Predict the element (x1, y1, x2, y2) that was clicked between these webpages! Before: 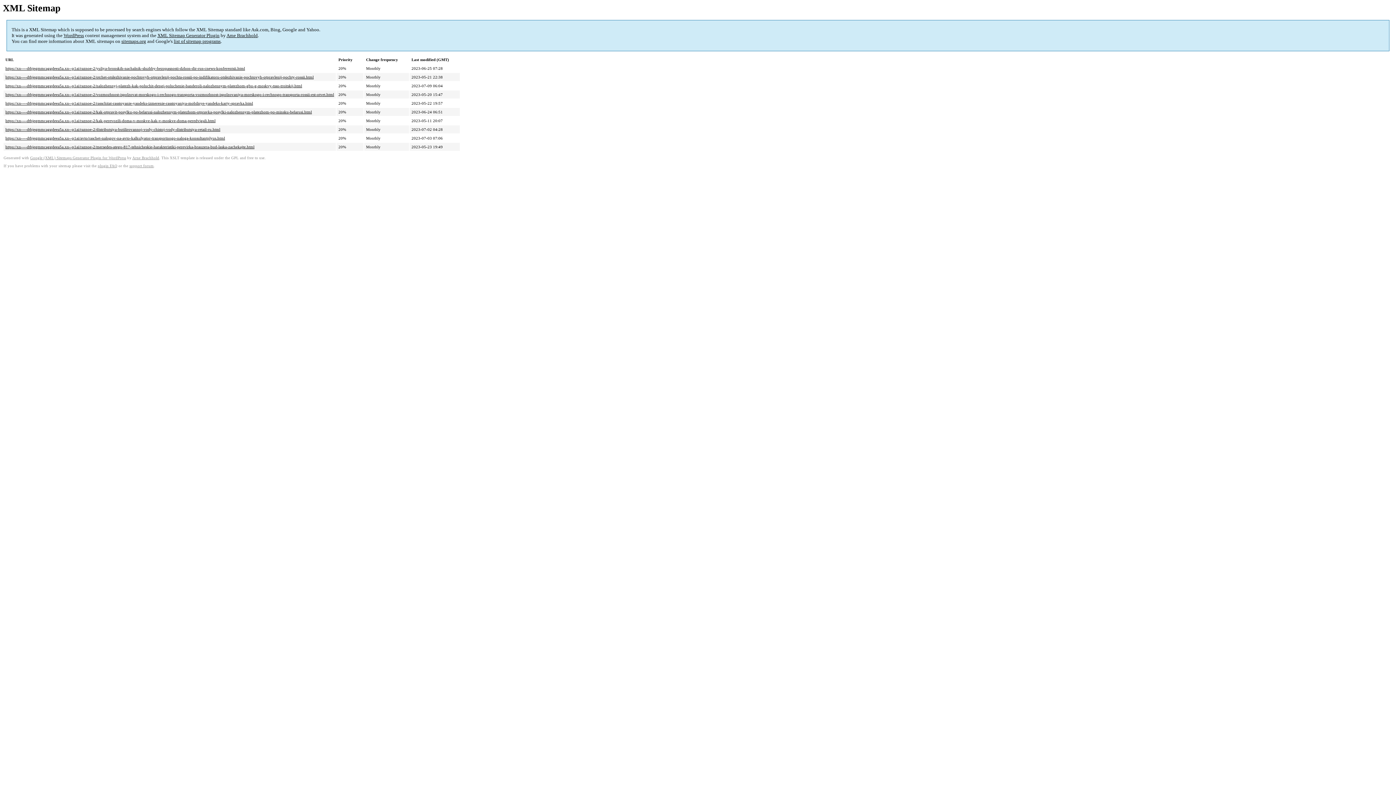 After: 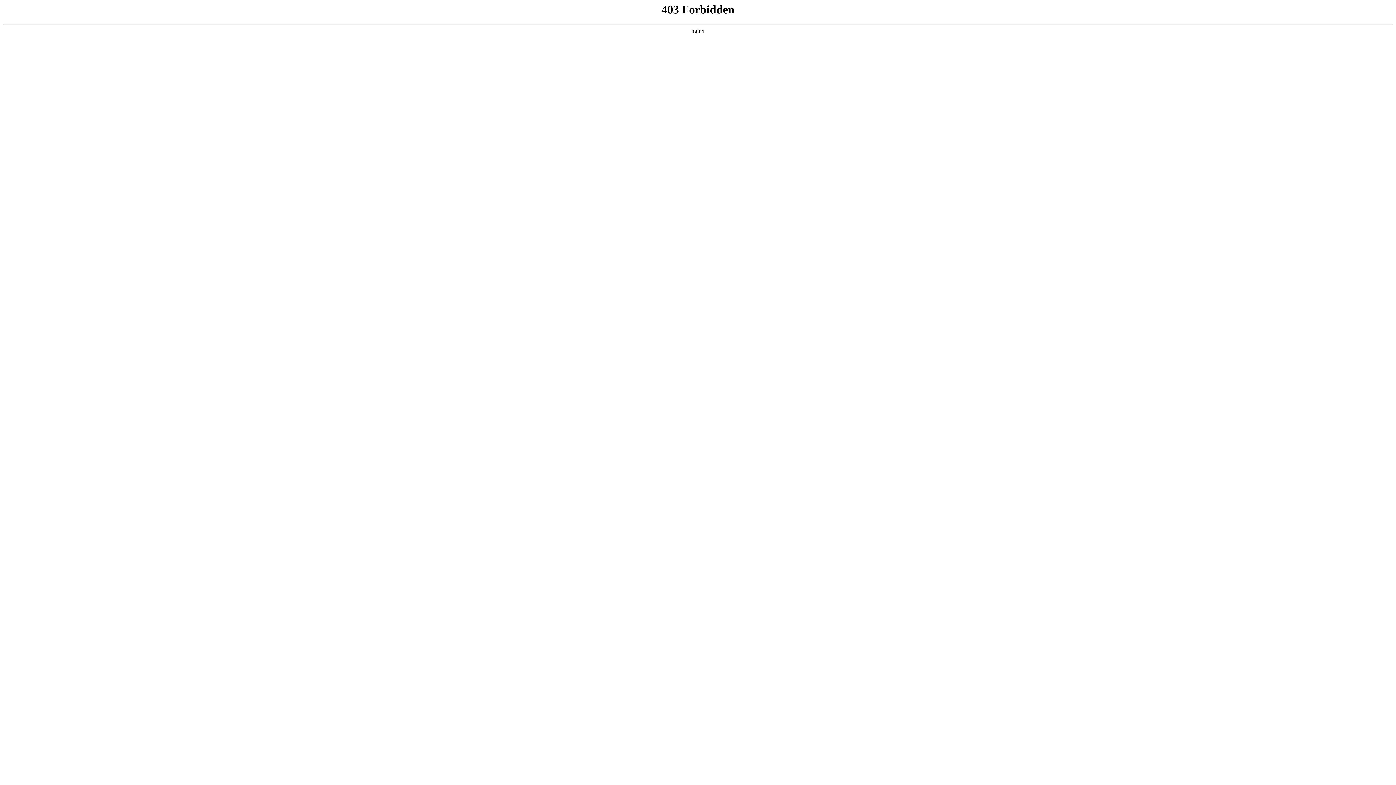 Action: bbox: (129, 164, 153, 168) label: support forum